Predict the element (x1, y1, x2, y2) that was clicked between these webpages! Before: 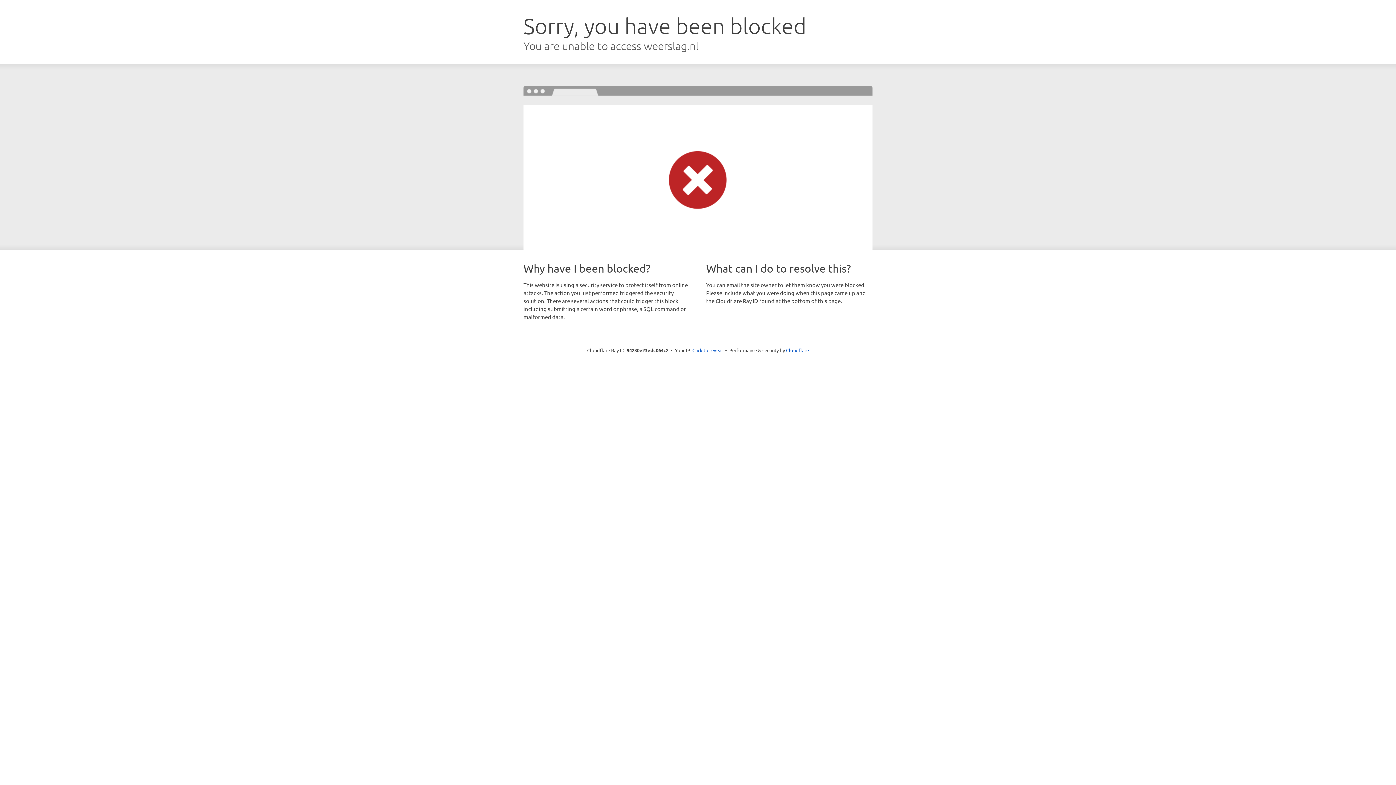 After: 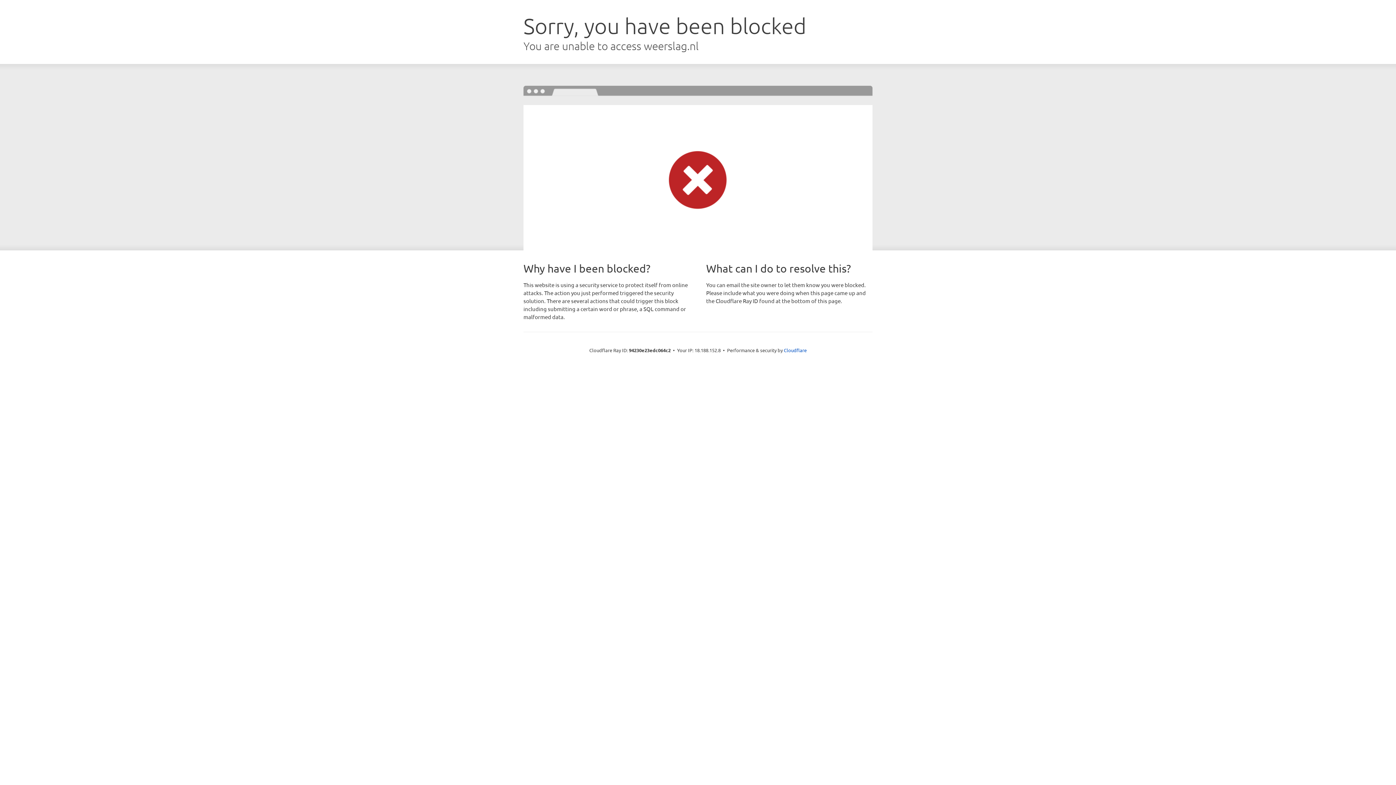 Action: bbox: (692, 346, 723, 353) label: Click to reveal